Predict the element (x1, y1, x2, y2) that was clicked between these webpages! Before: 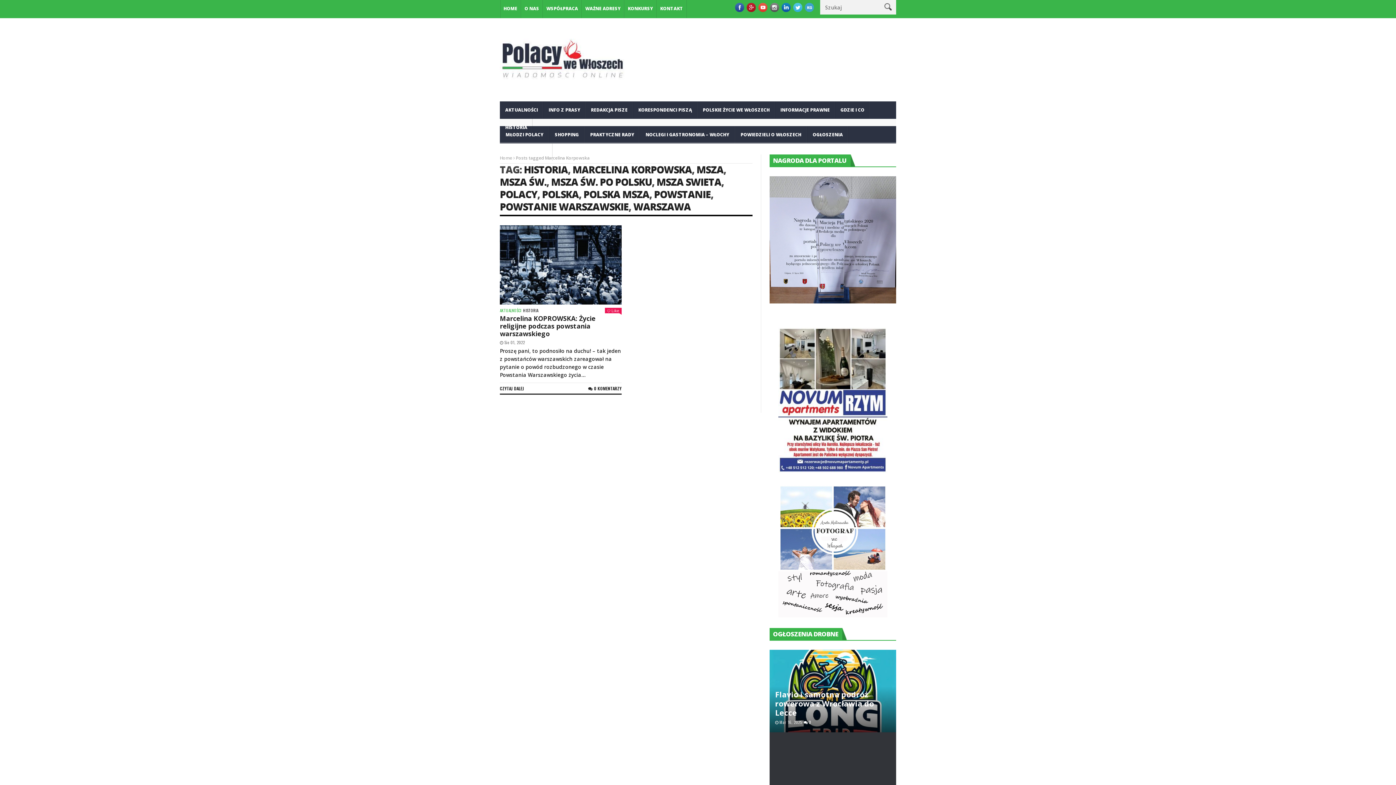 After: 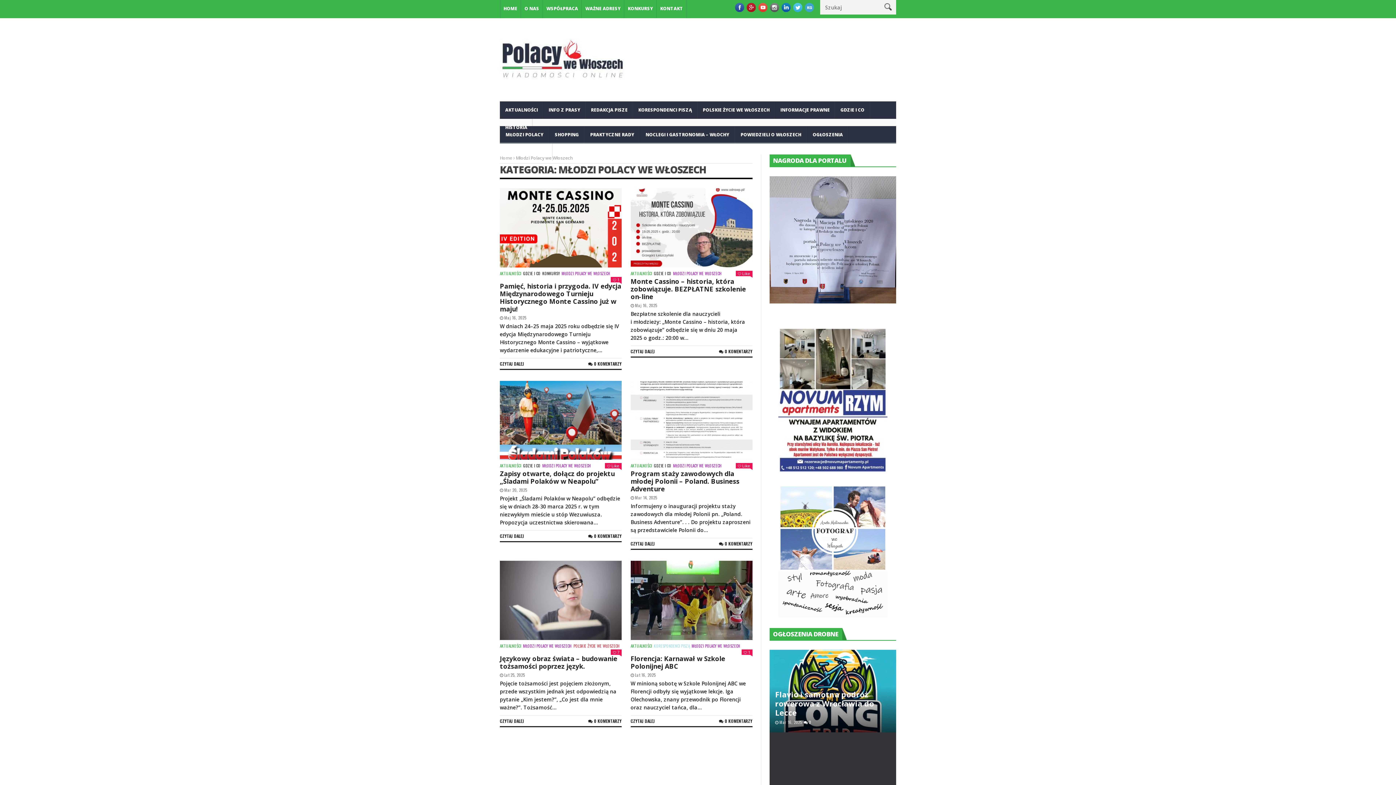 Action: label: MŁODZI POLACY bbox: (500, 126, 549, 143)